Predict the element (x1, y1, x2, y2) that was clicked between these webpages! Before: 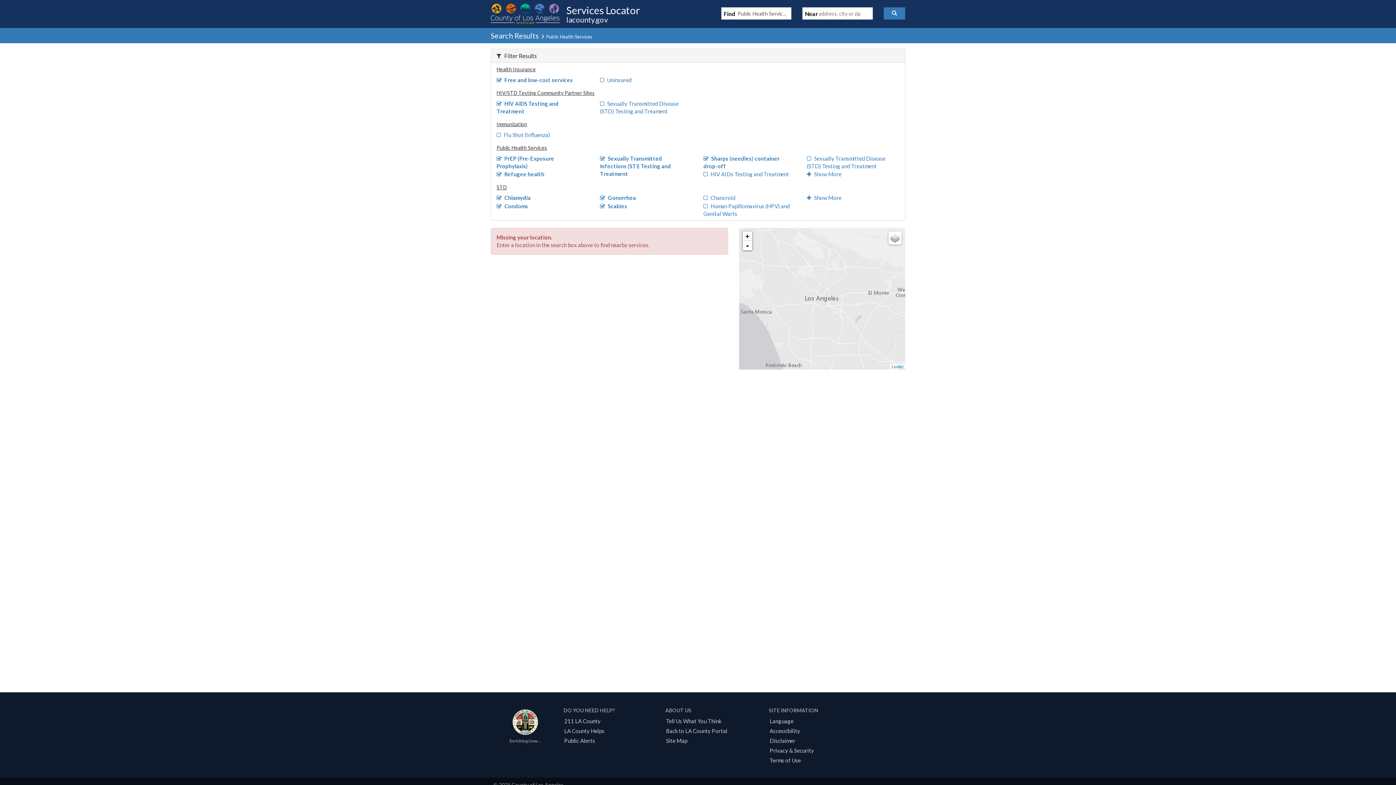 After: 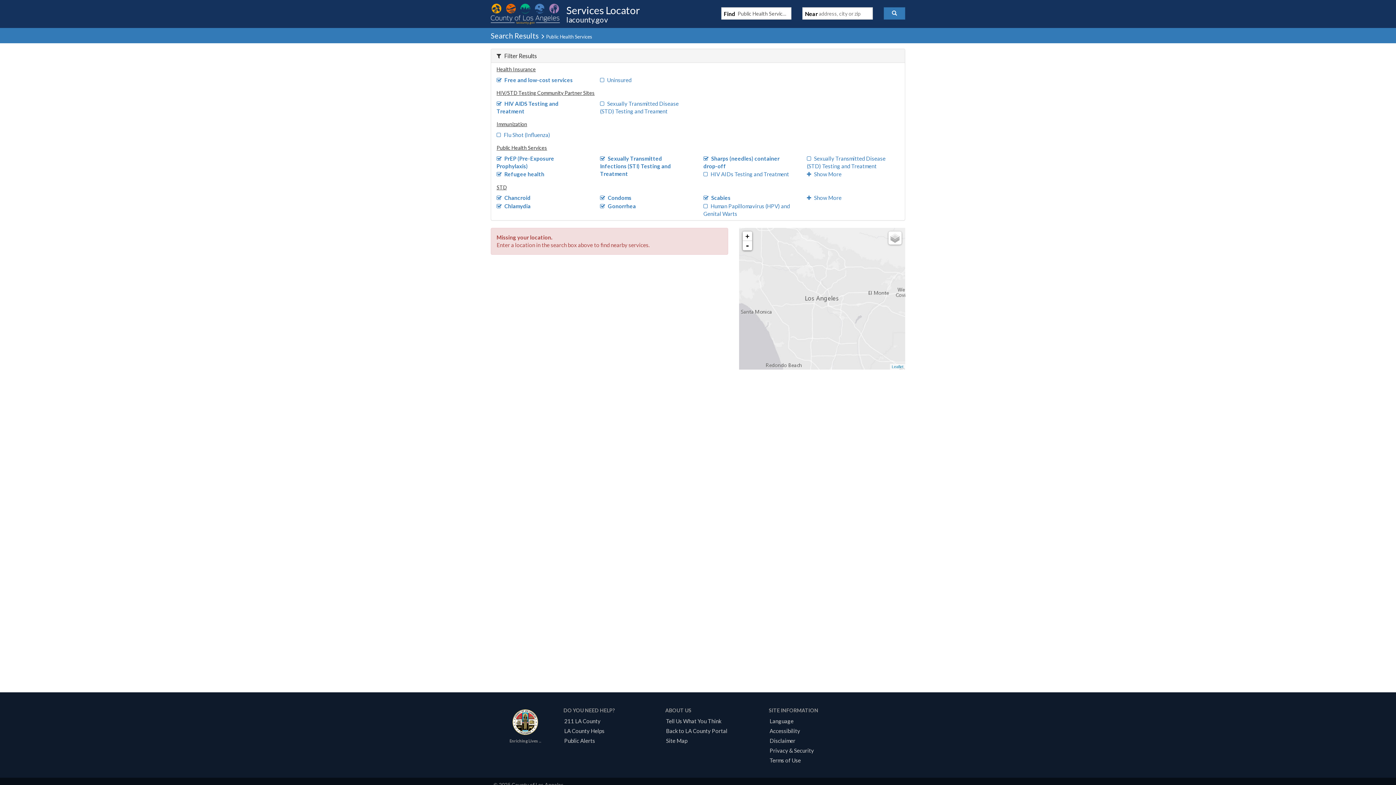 Action: label: Chancroid bbox: (703, 194, 735, 201)